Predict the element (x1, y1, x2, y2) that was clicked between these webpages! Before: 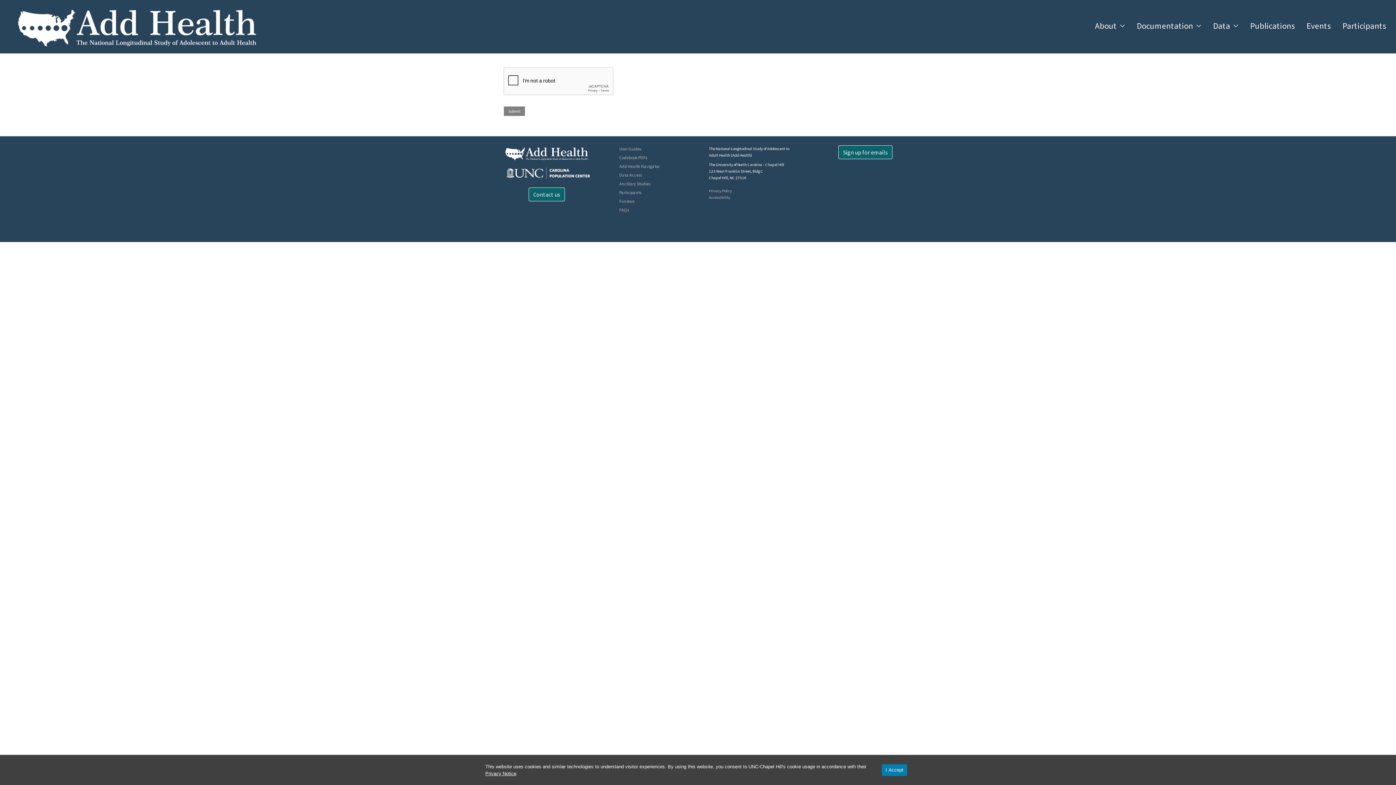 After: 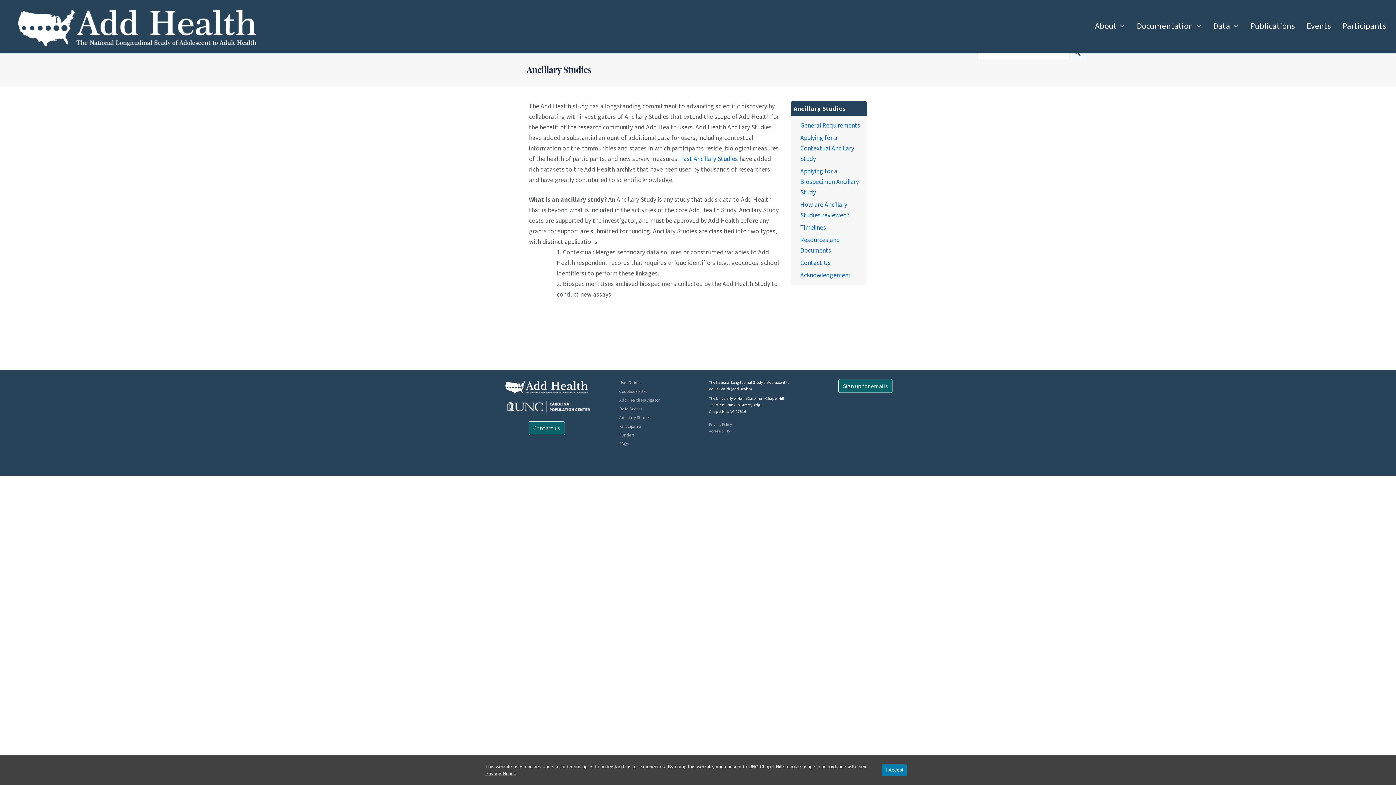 Action: bbox: (619, 181, 650, 186) label: Ancillary Studies